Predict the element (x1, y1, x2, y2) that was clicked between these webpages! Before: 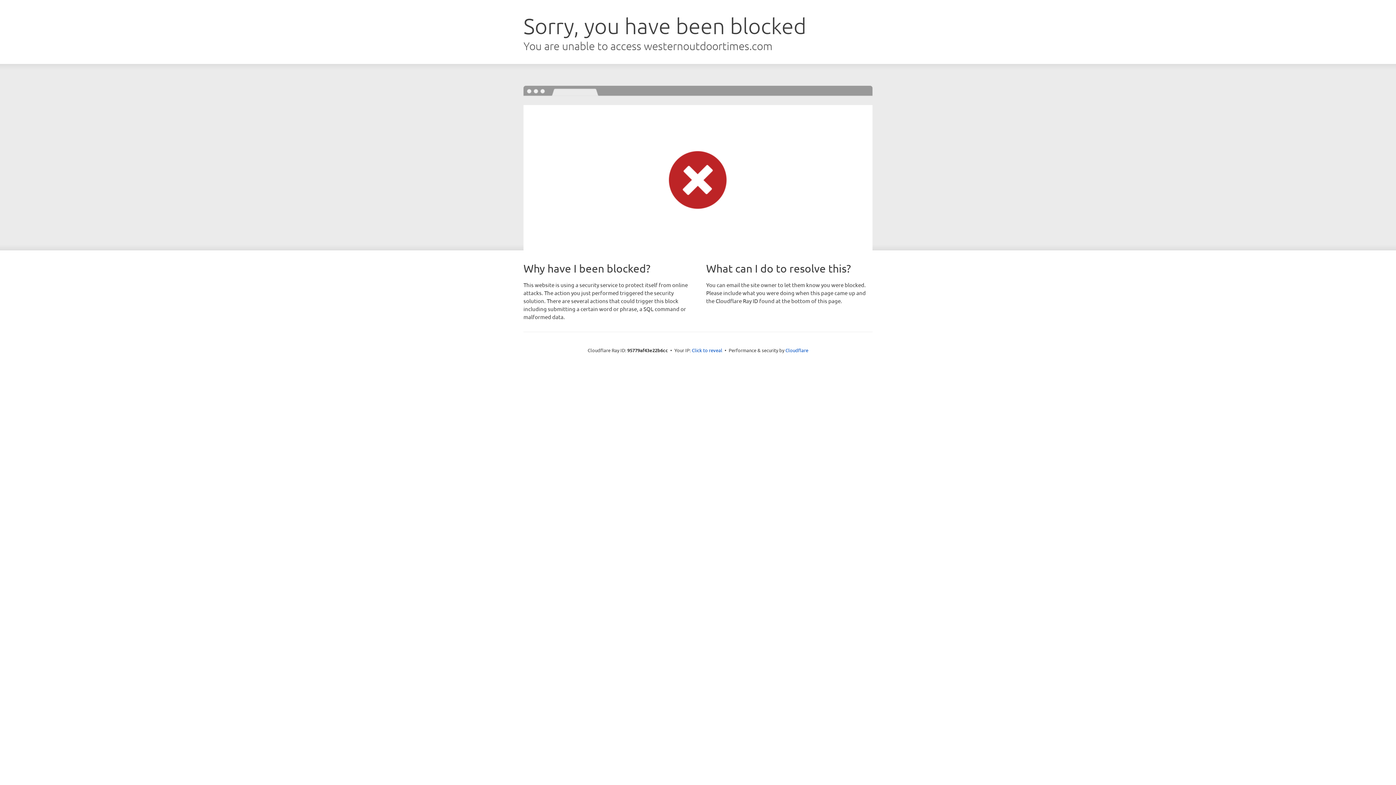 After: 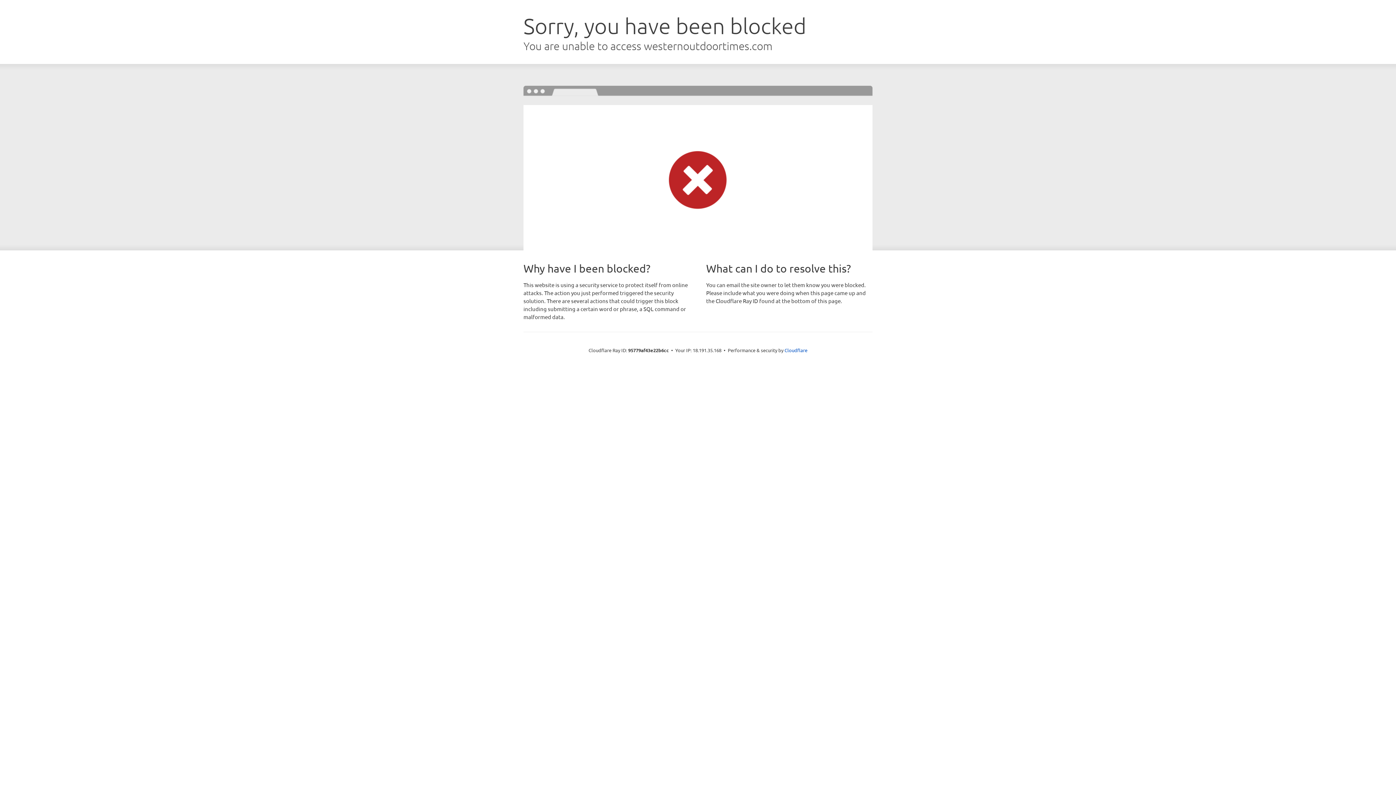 Action: label: Click to reveal bbox: (692, 346, 722, 353)